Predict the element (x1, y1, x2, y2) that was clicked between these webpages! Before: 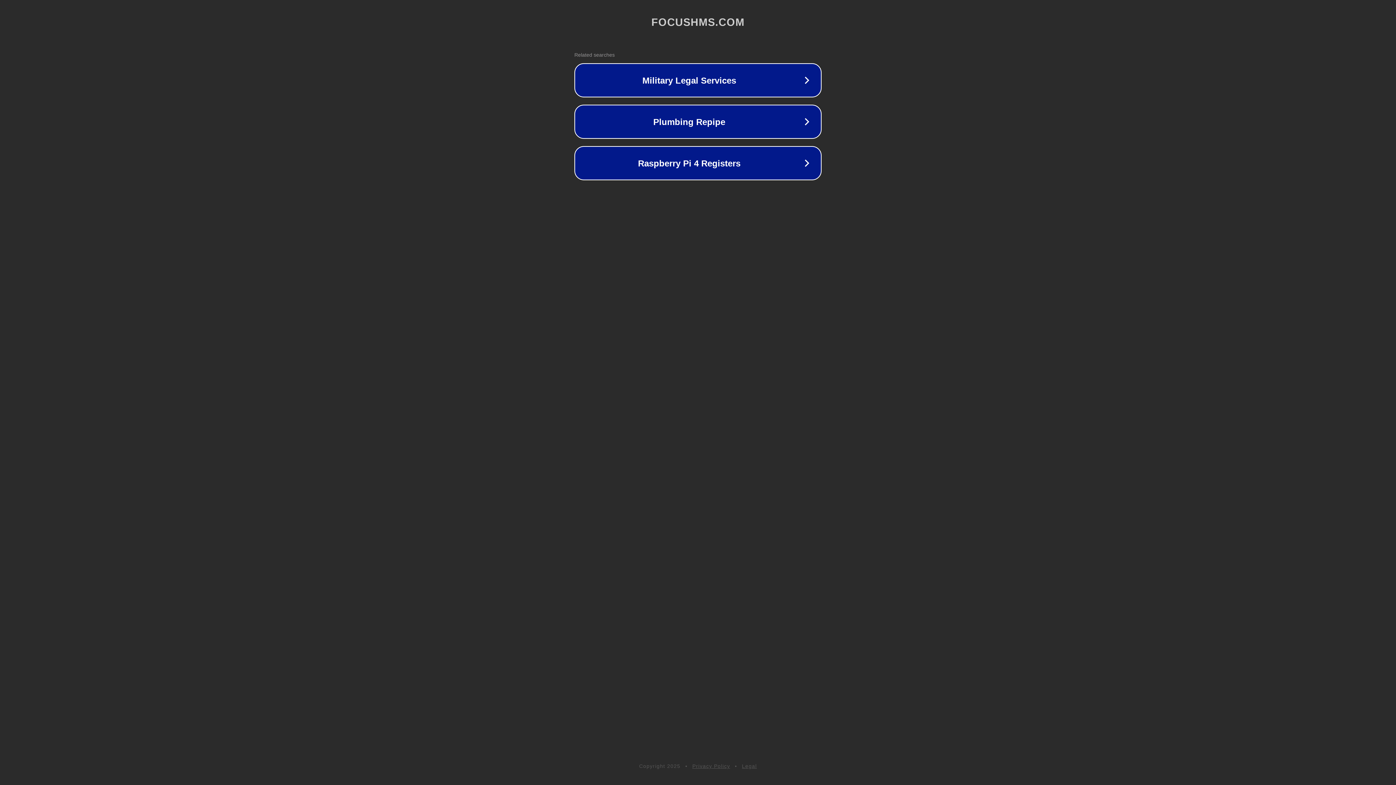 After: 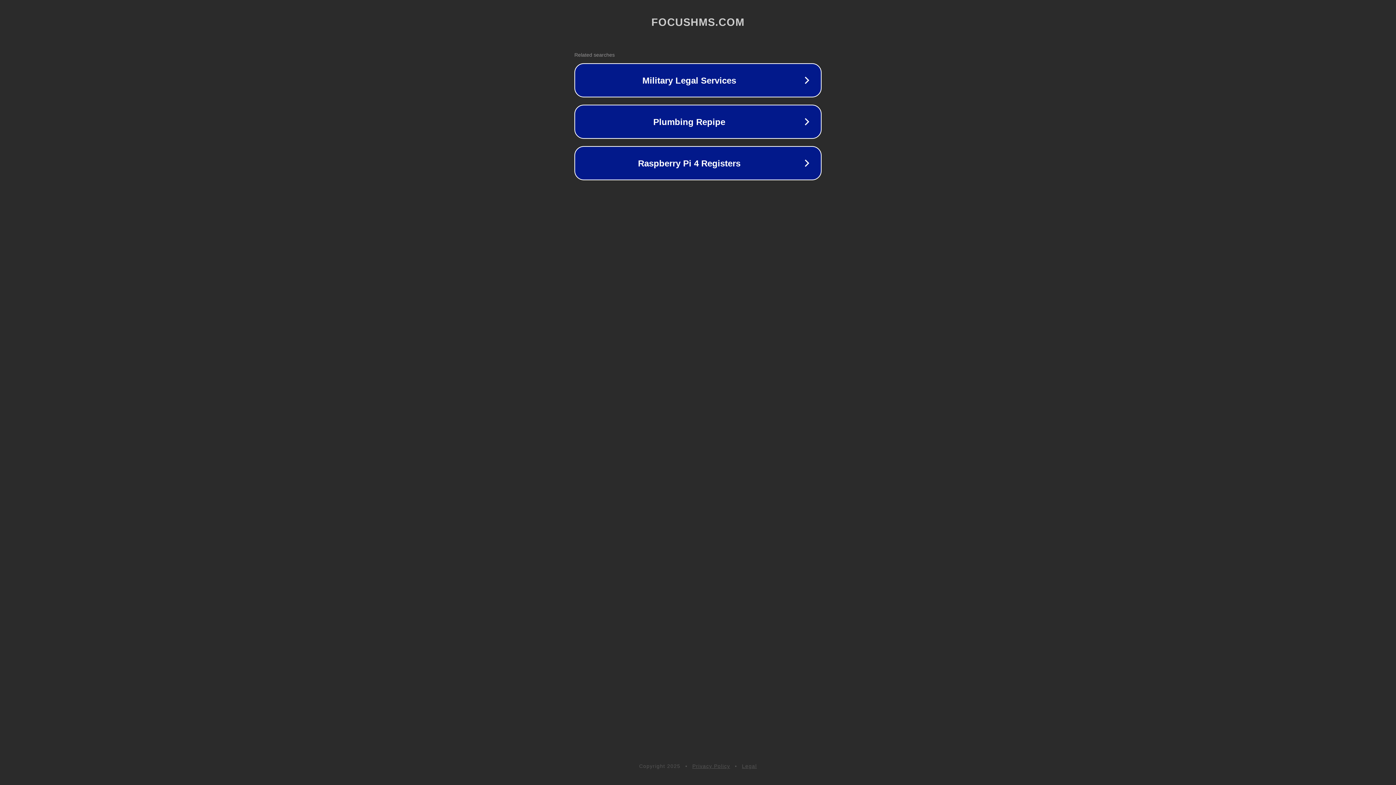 Action: bbox: (742, 763, 757, 769) label: Legal